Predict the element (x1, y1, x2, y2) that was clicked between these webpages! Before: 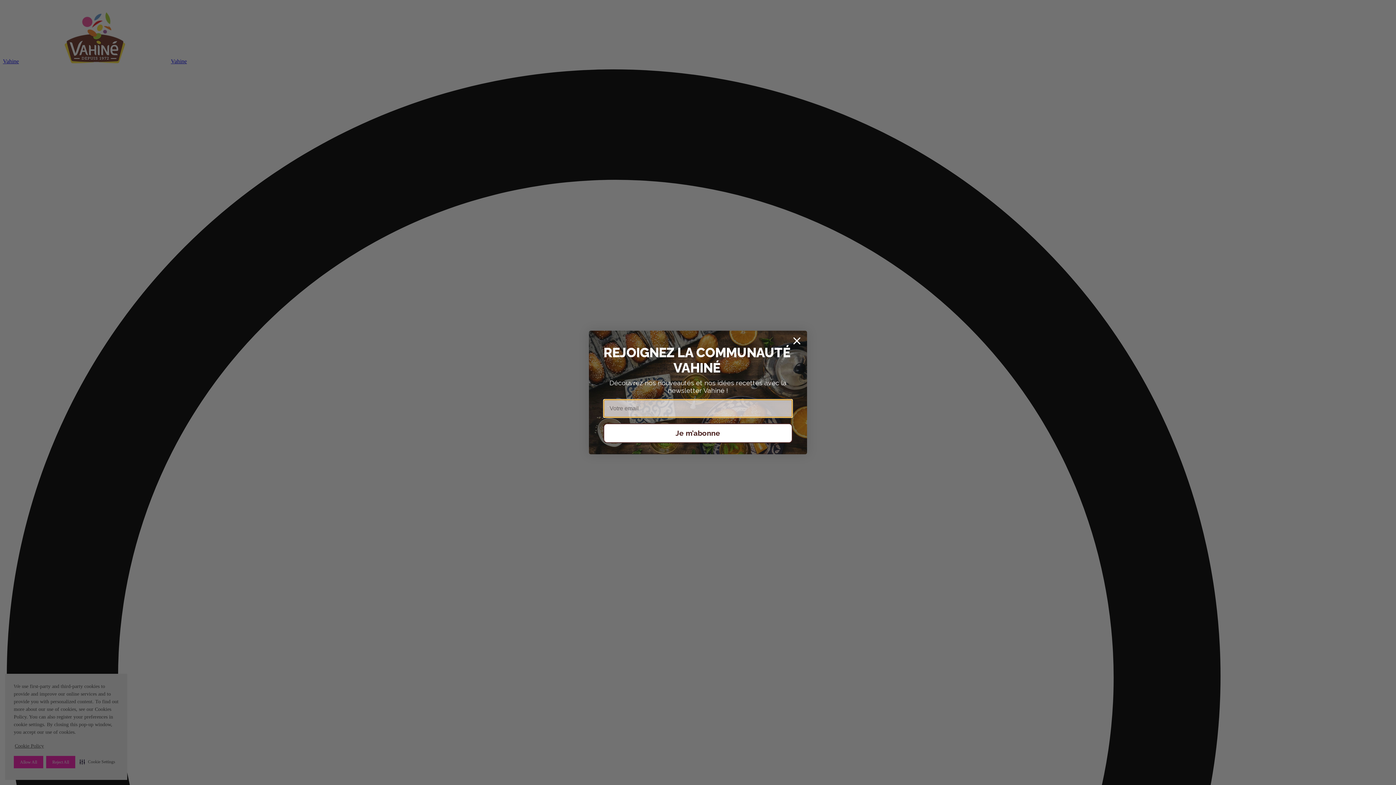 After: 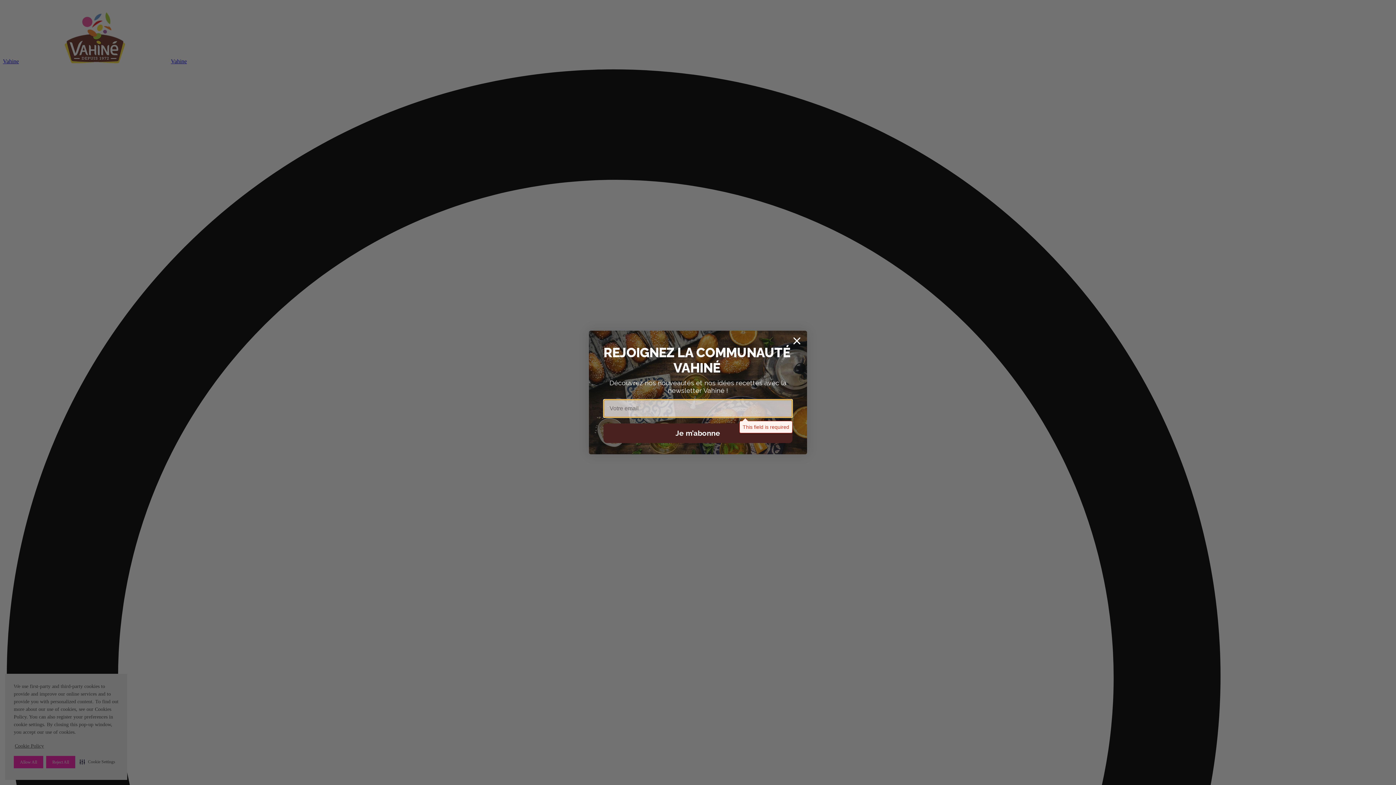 Action: bbox: (603, 423, 792, 443) label: Je m’abonne